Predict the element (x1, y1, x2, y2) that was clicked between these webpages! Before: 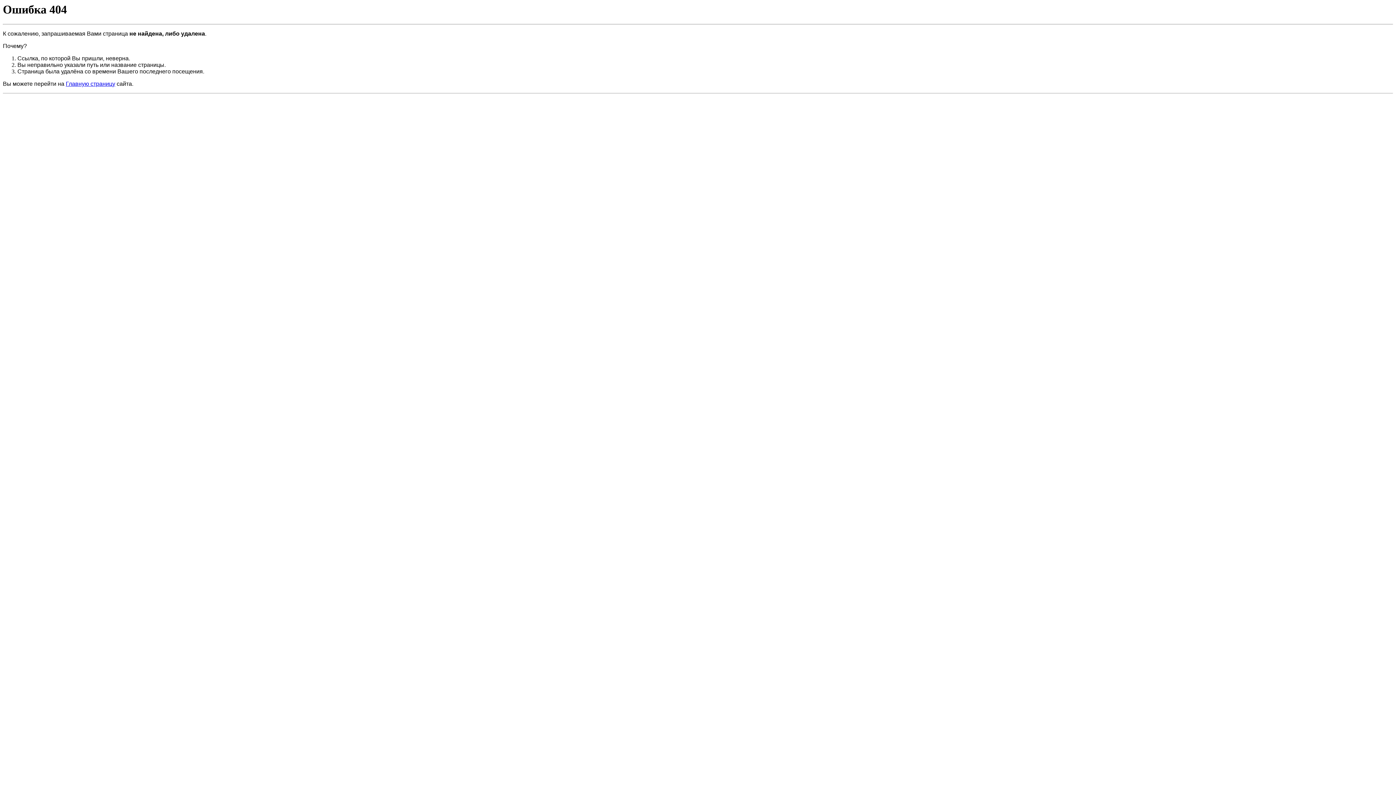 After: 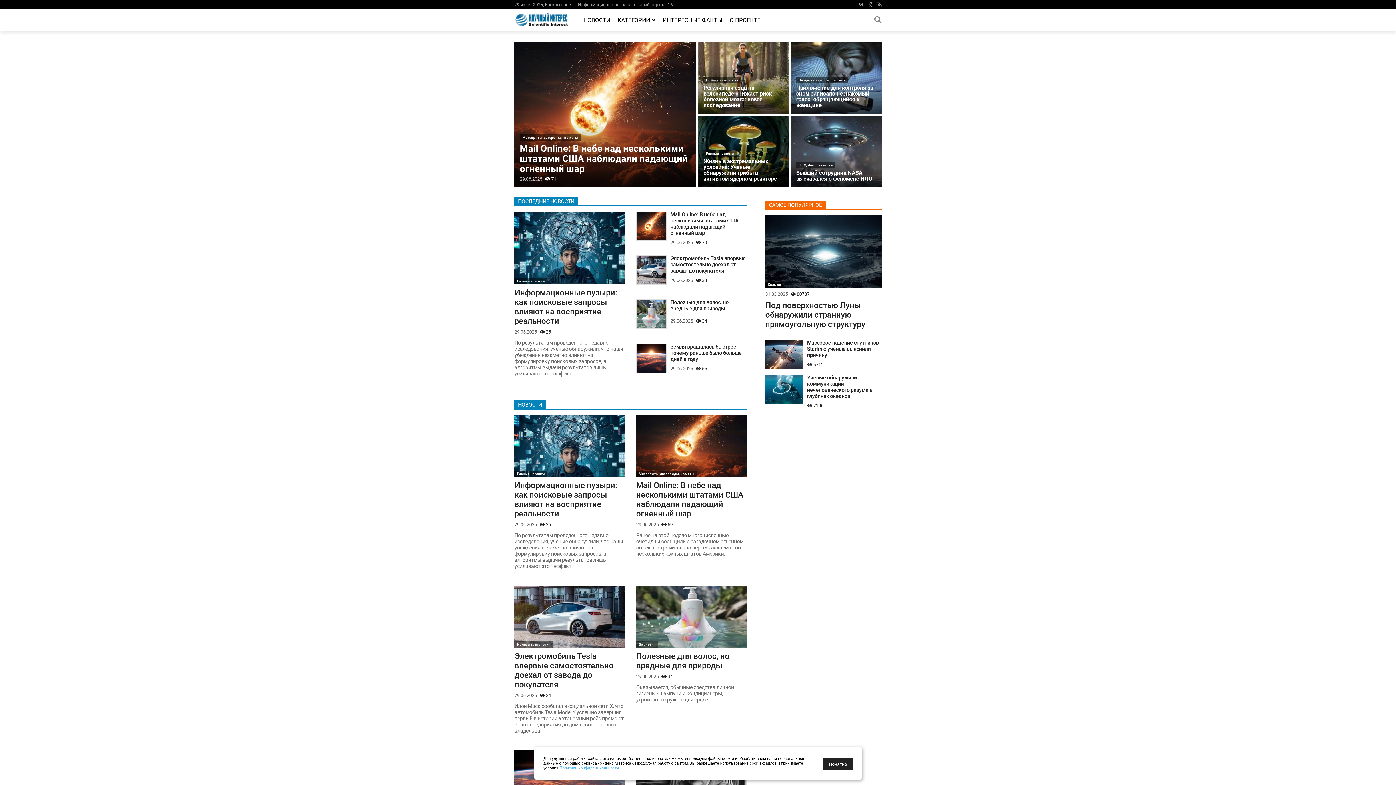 Action: label: Главную страницу bbox: (65, 80, 115, 87)